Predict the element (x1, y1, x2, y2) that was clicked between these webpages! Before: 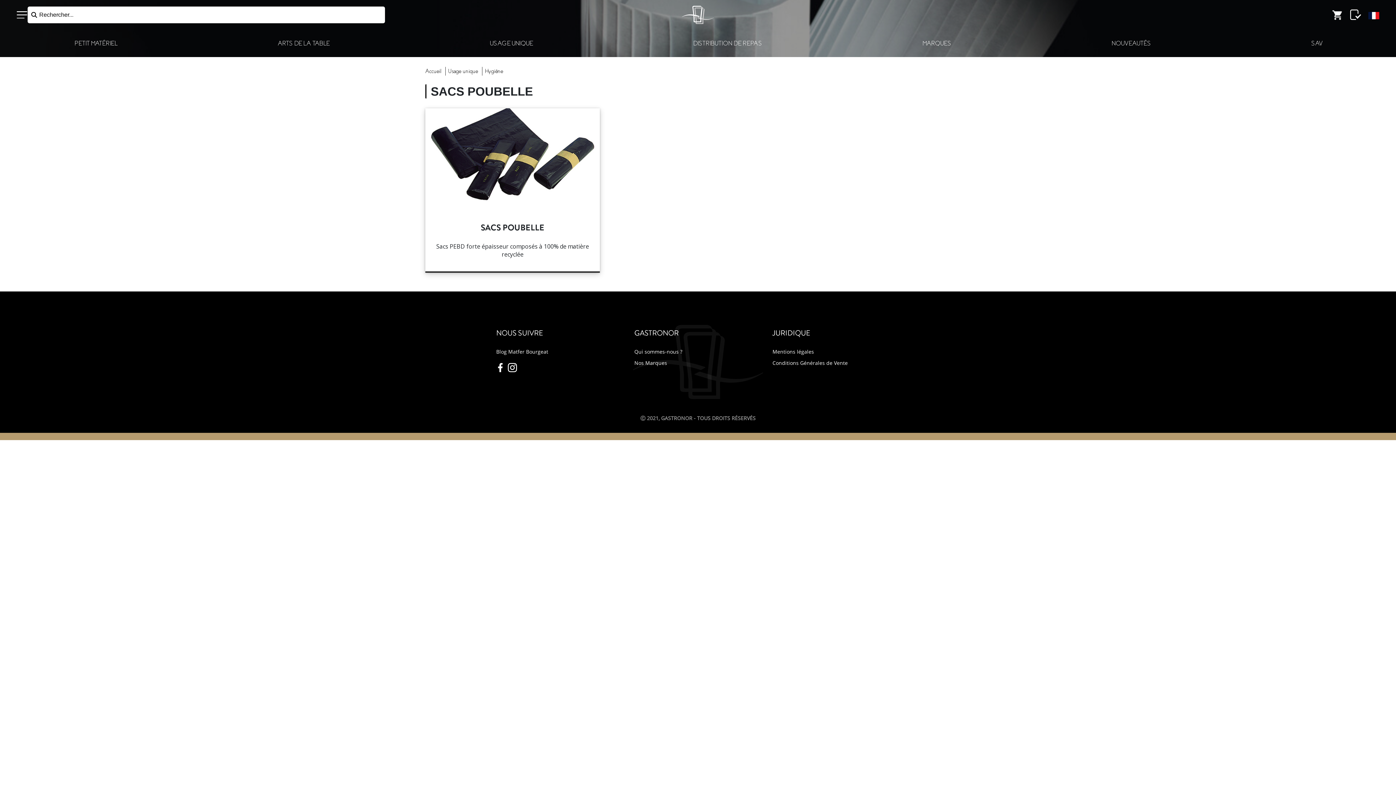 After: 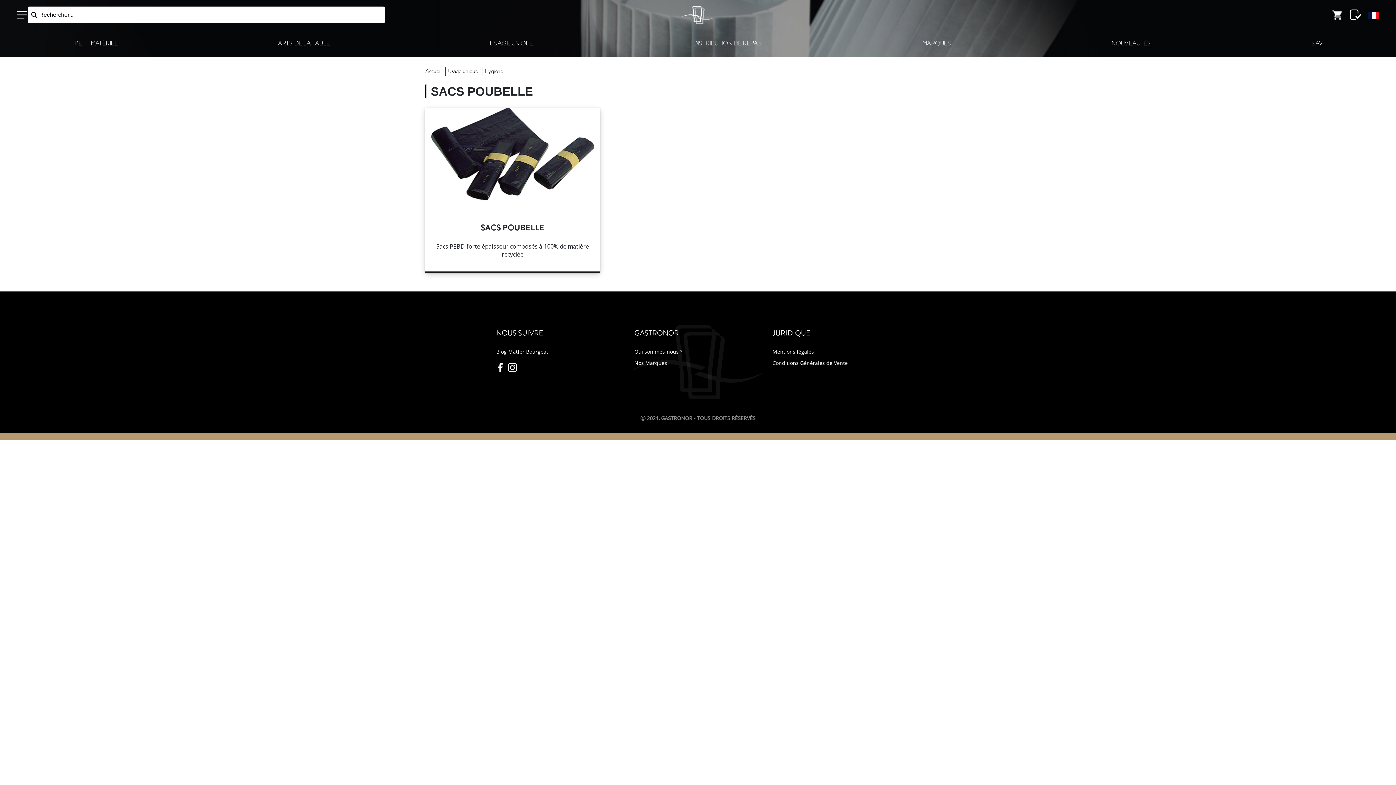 Action: bbox: (506, 362, 519, 372)